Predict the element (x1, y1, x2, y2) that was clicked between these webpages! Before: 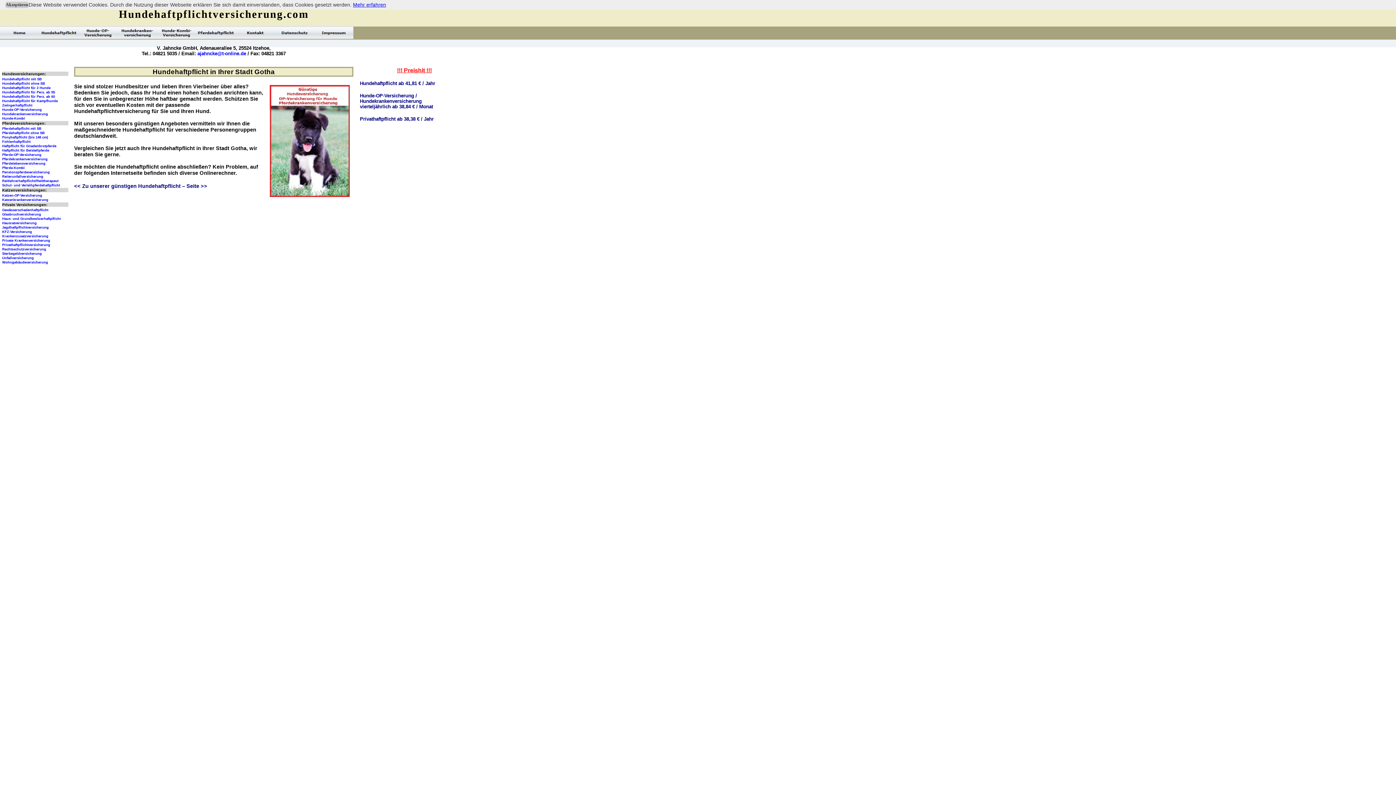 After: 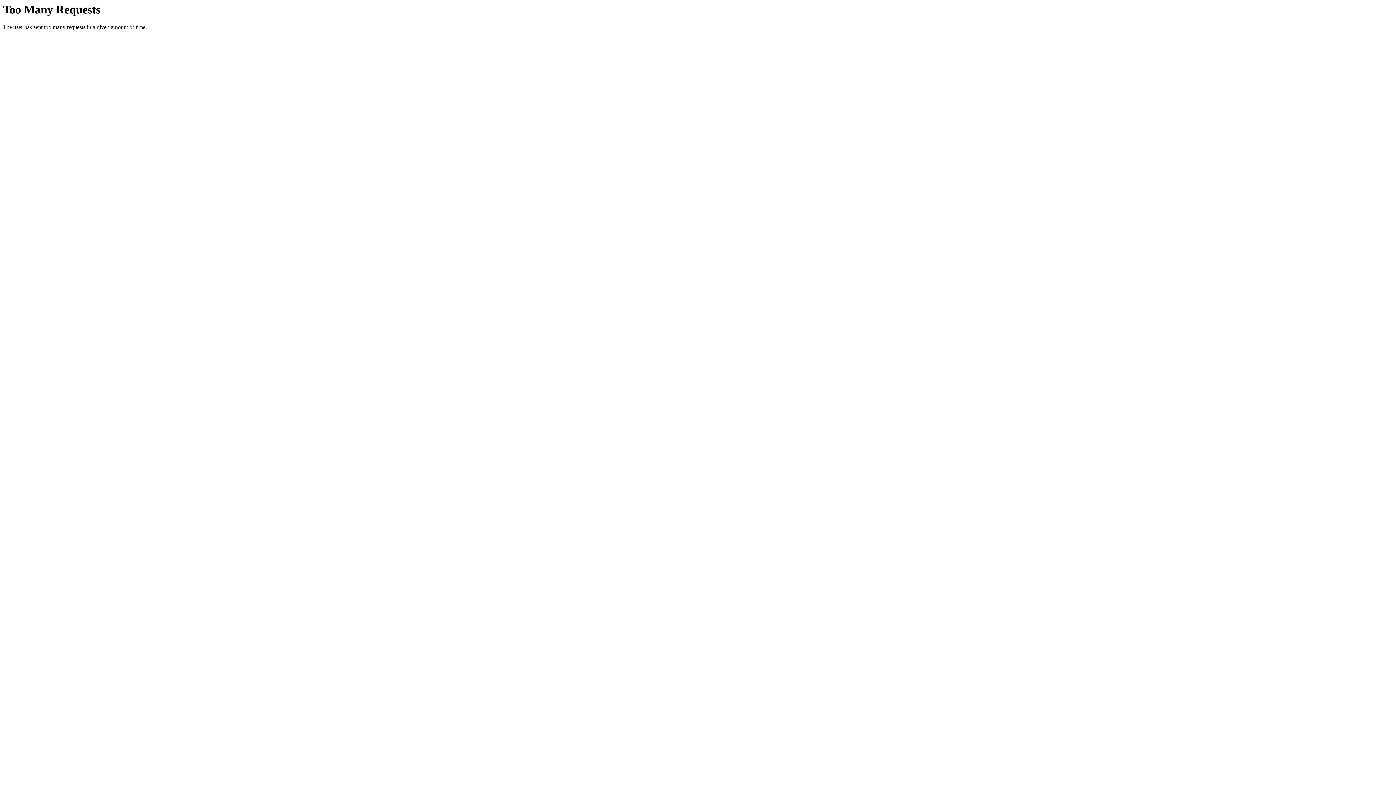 Action: bbox: (78, 26, 117, 39)